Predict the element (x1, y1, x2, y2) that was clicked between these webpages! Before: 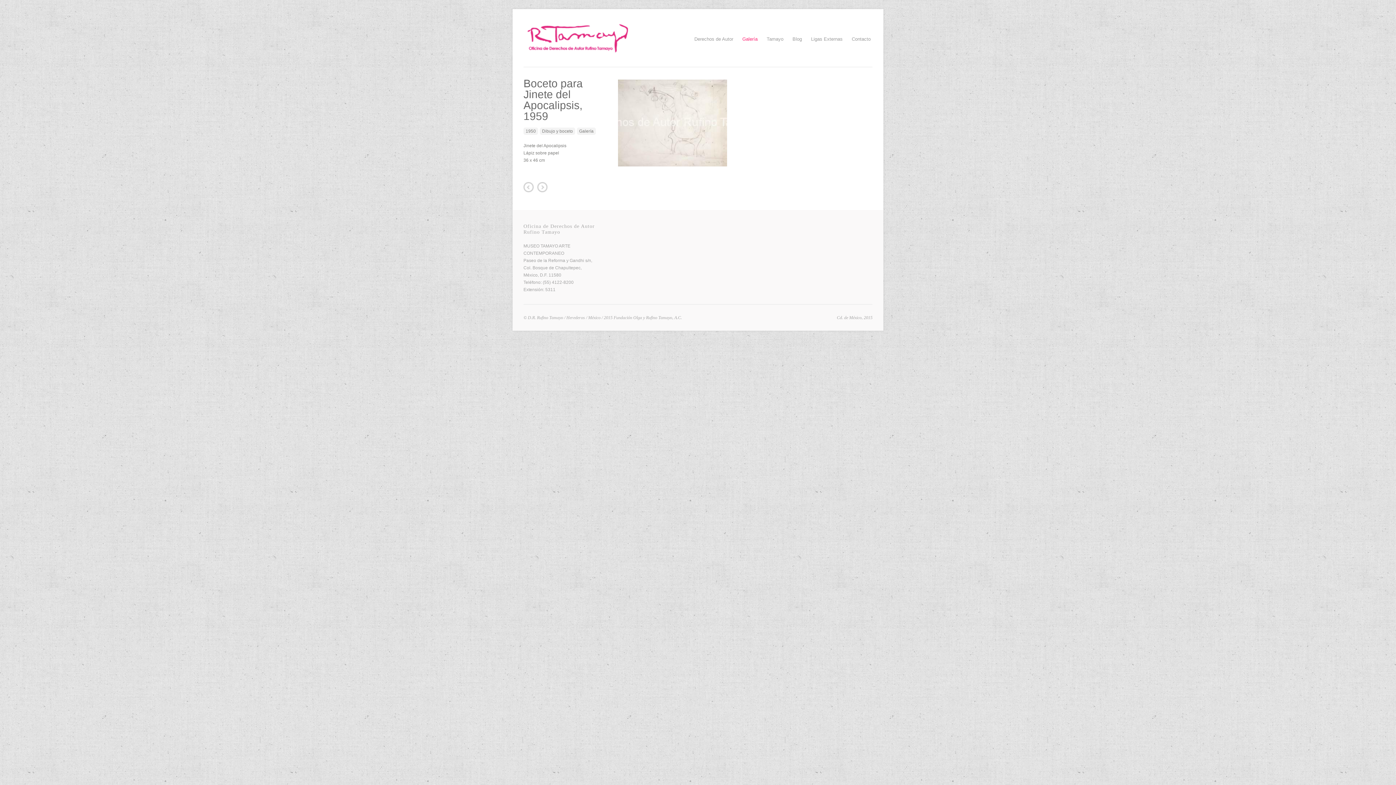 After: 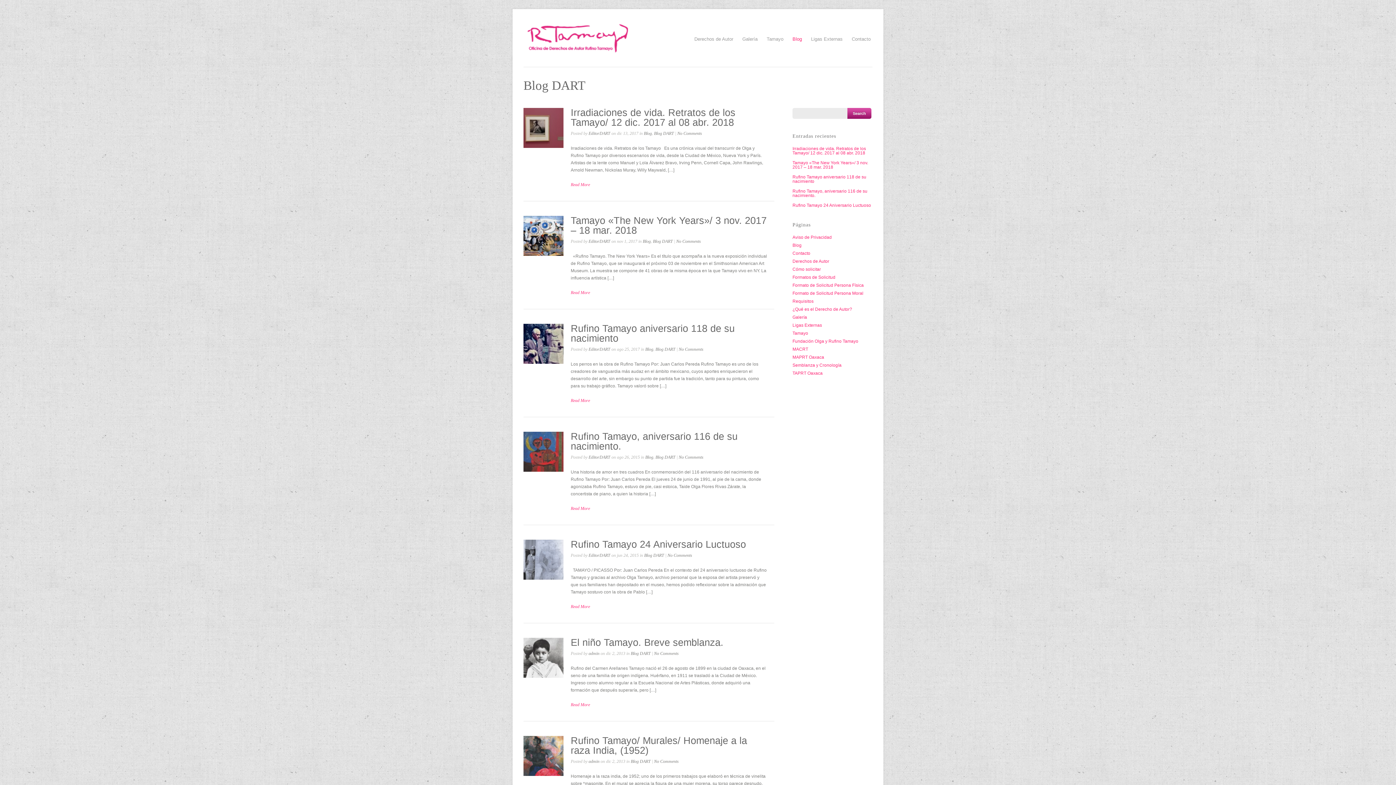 Action: bbox: (792, 34, 802, 43) label: Blog